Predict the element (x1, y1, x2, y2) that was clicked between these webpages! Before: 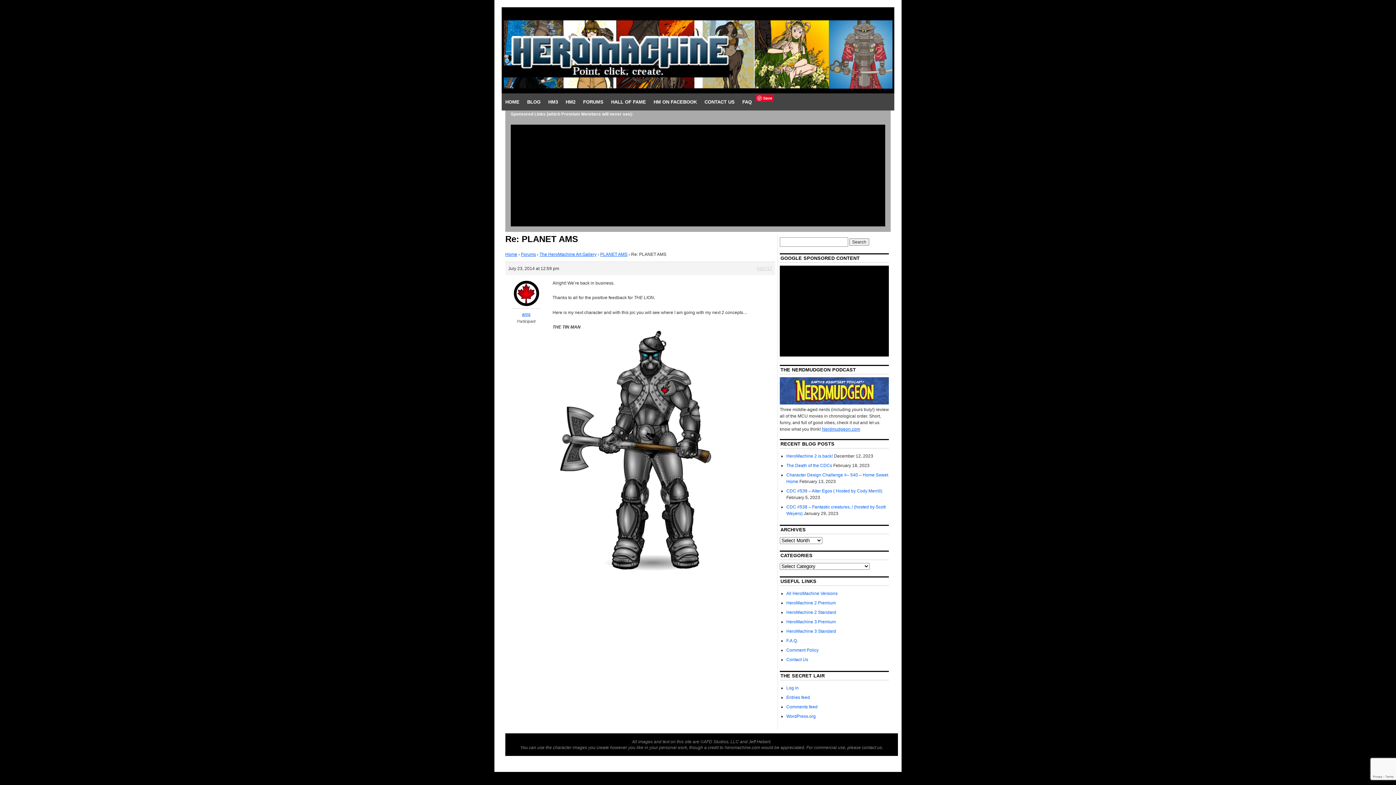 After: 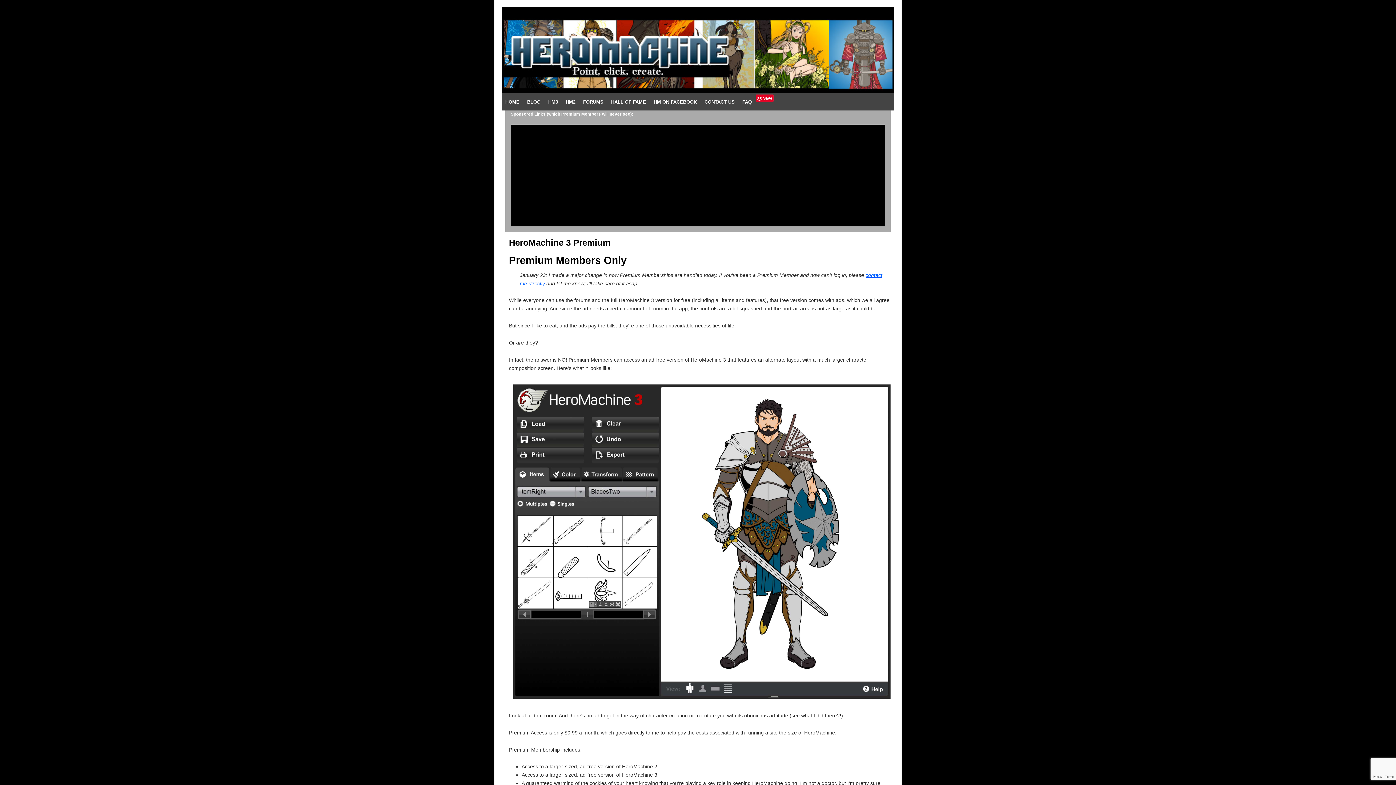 Action: label: HeroMachine 3 Premium bbox: (786, 619, 836, 624)